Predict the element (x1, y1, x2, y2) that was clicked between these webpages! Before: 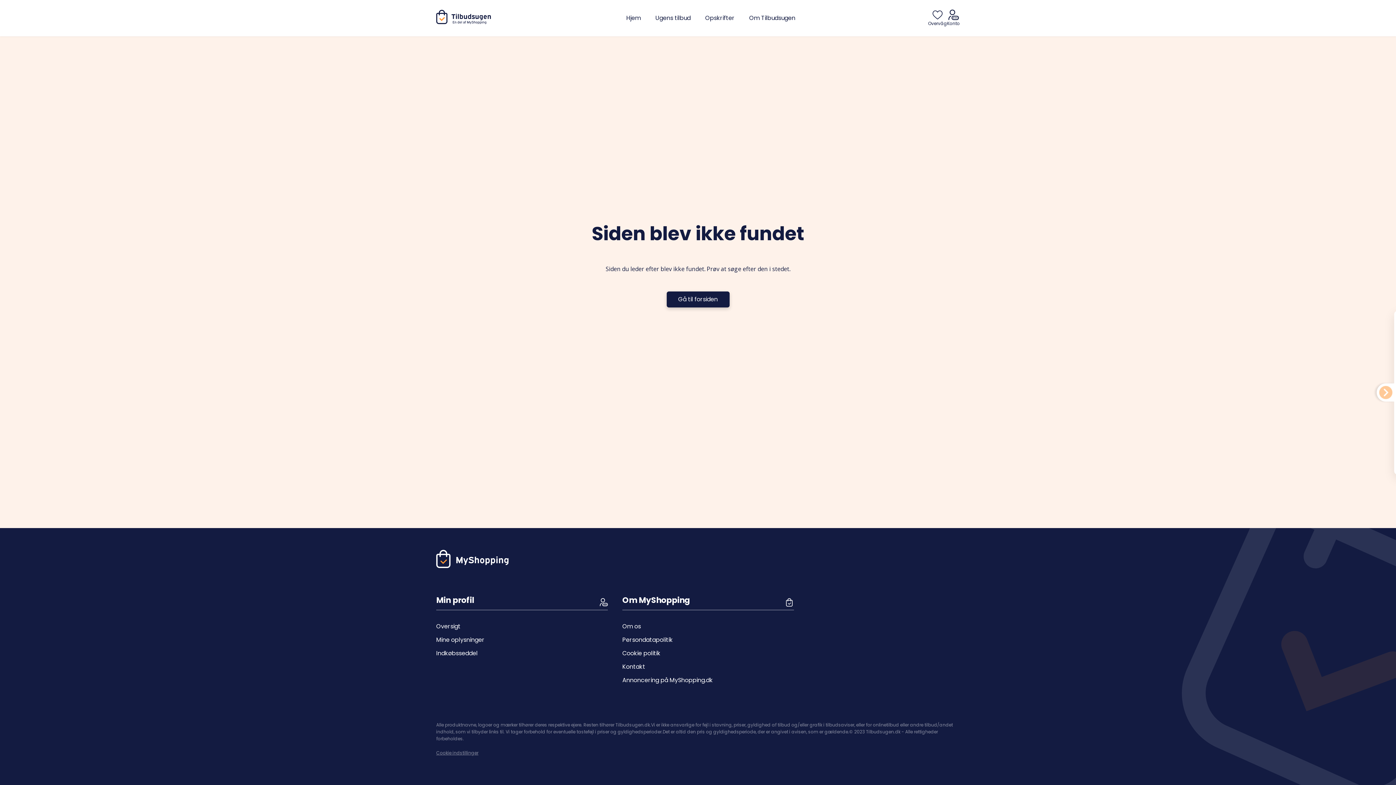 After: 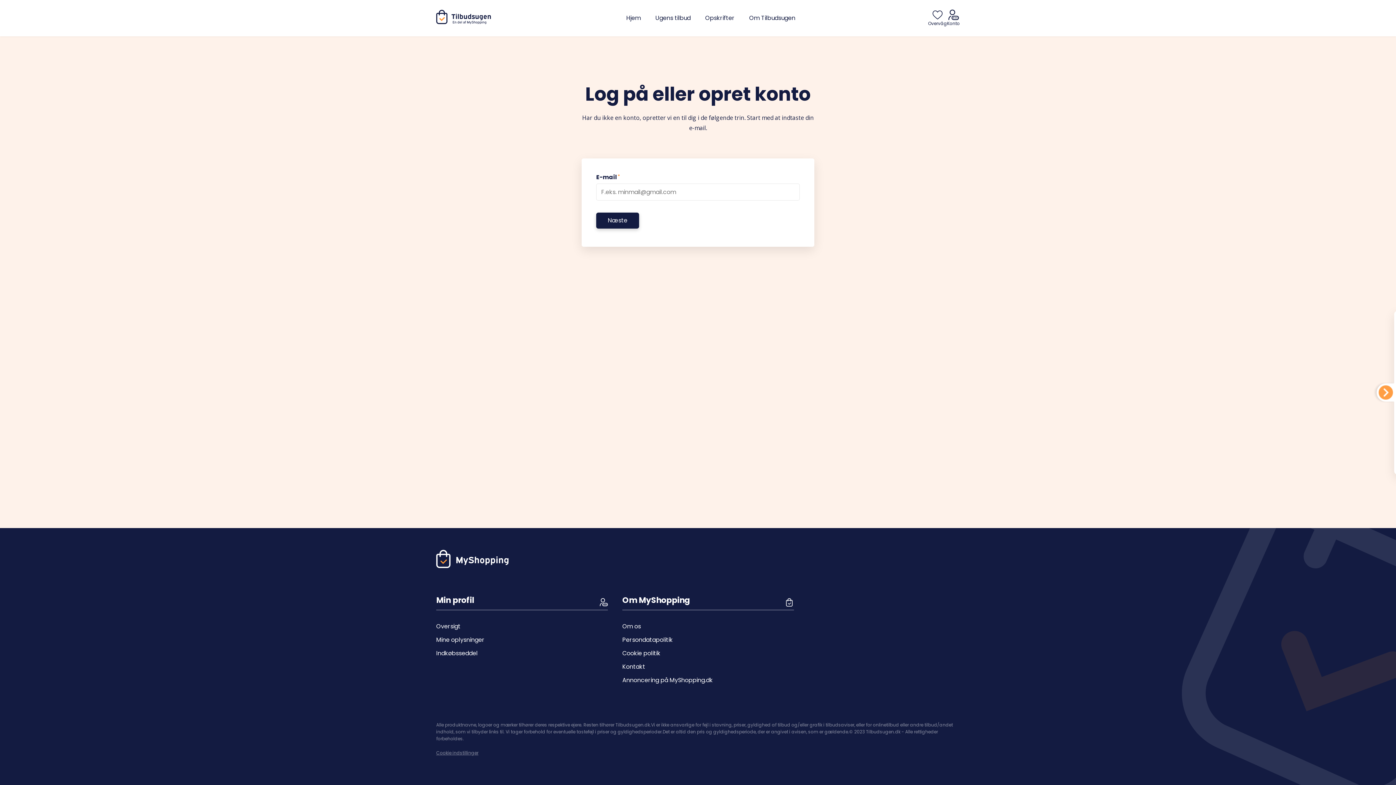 Action: label: Oversigt bbox: (436, 622, 608, 631)